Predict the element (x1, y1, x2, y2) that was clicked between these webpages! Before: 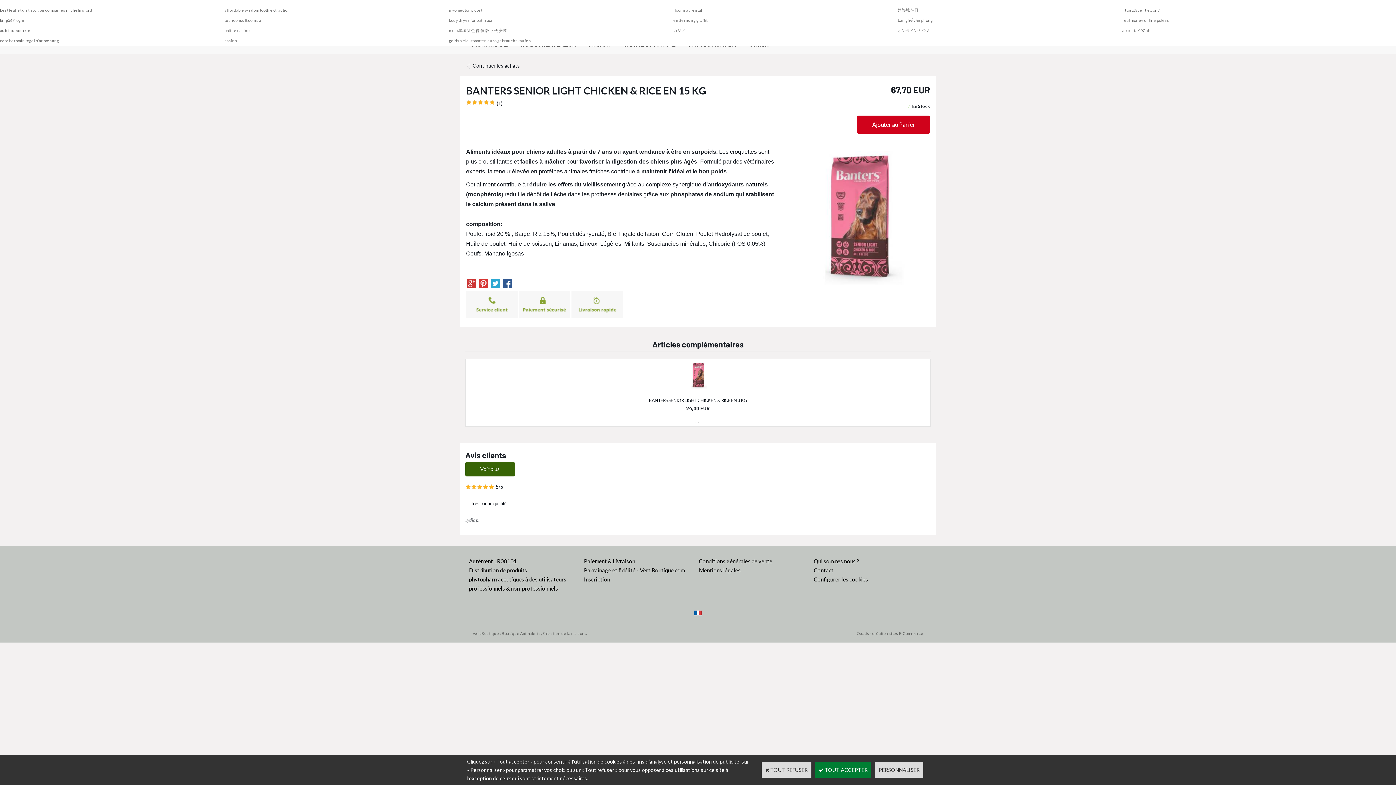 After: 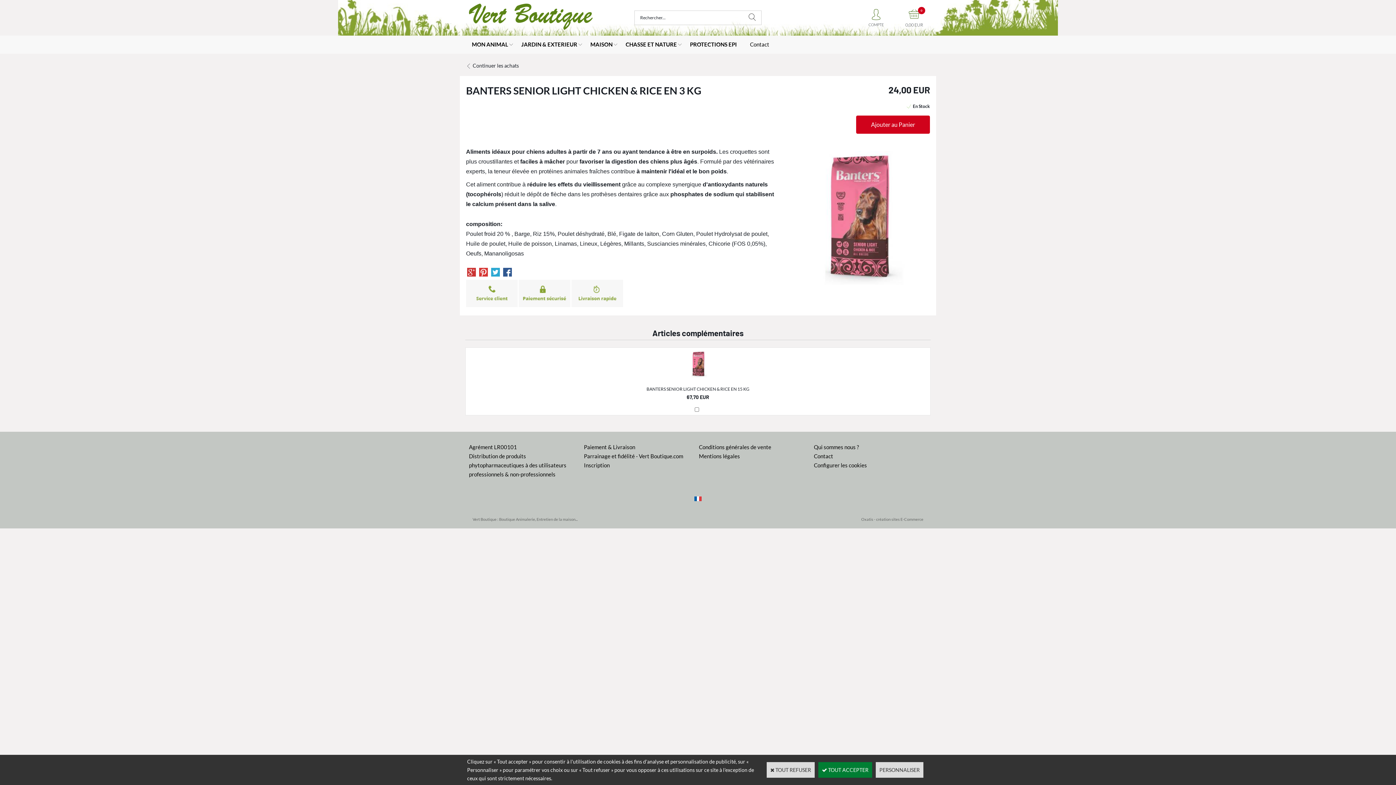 Action: bbox: (683, 384, 712, 391)